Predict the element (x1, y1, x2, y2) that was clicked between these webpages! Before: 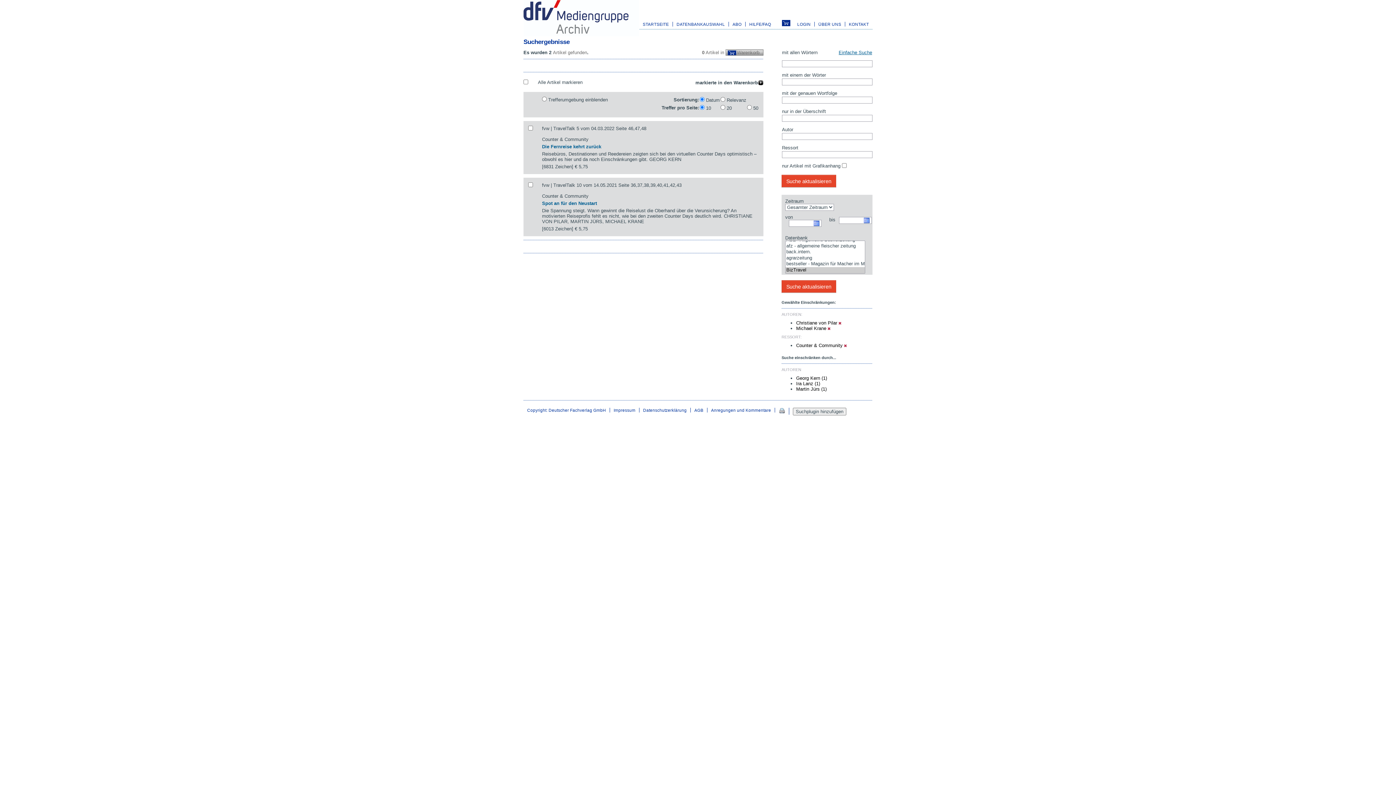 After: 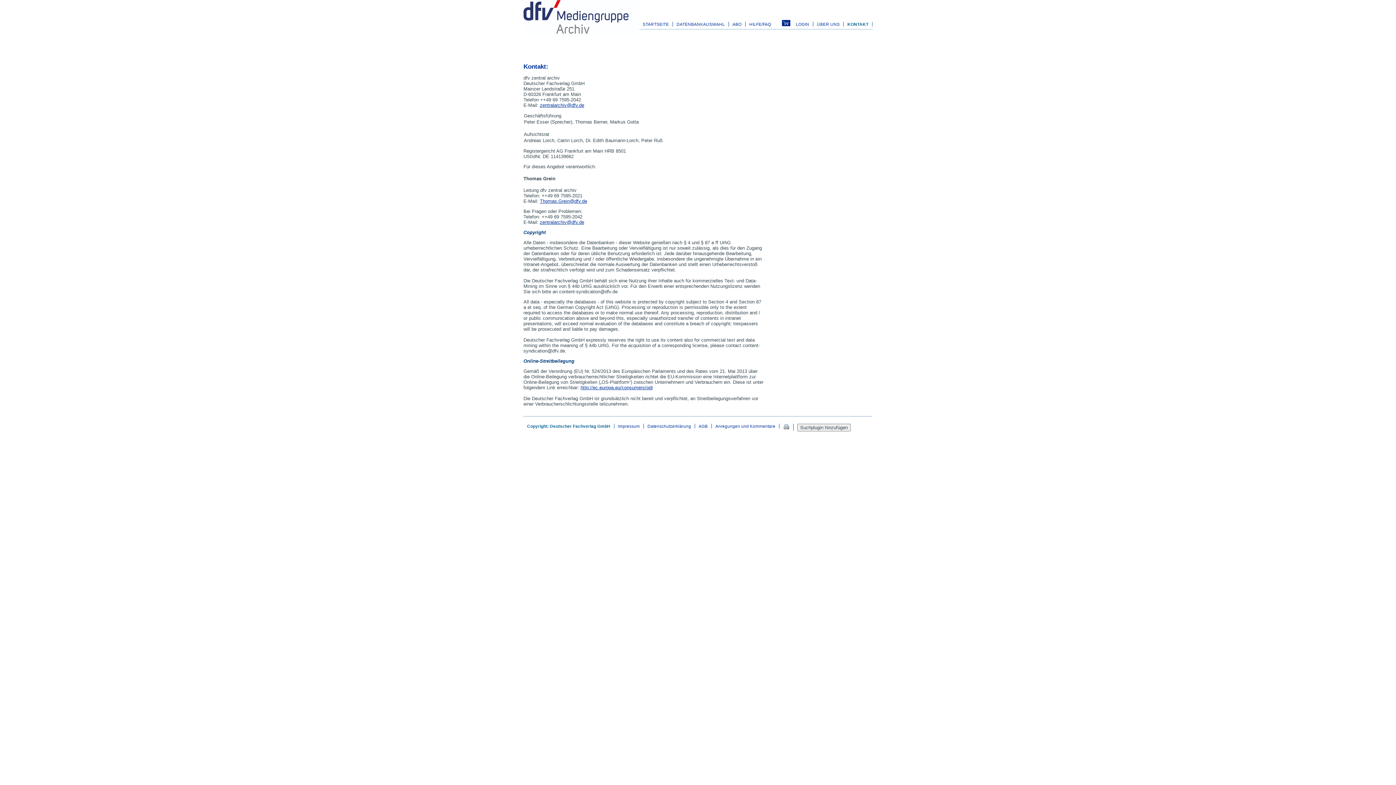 Action: label: Copyright: Deutscher Fachverlag GmbH bbox: (523, 408, 610, 412)